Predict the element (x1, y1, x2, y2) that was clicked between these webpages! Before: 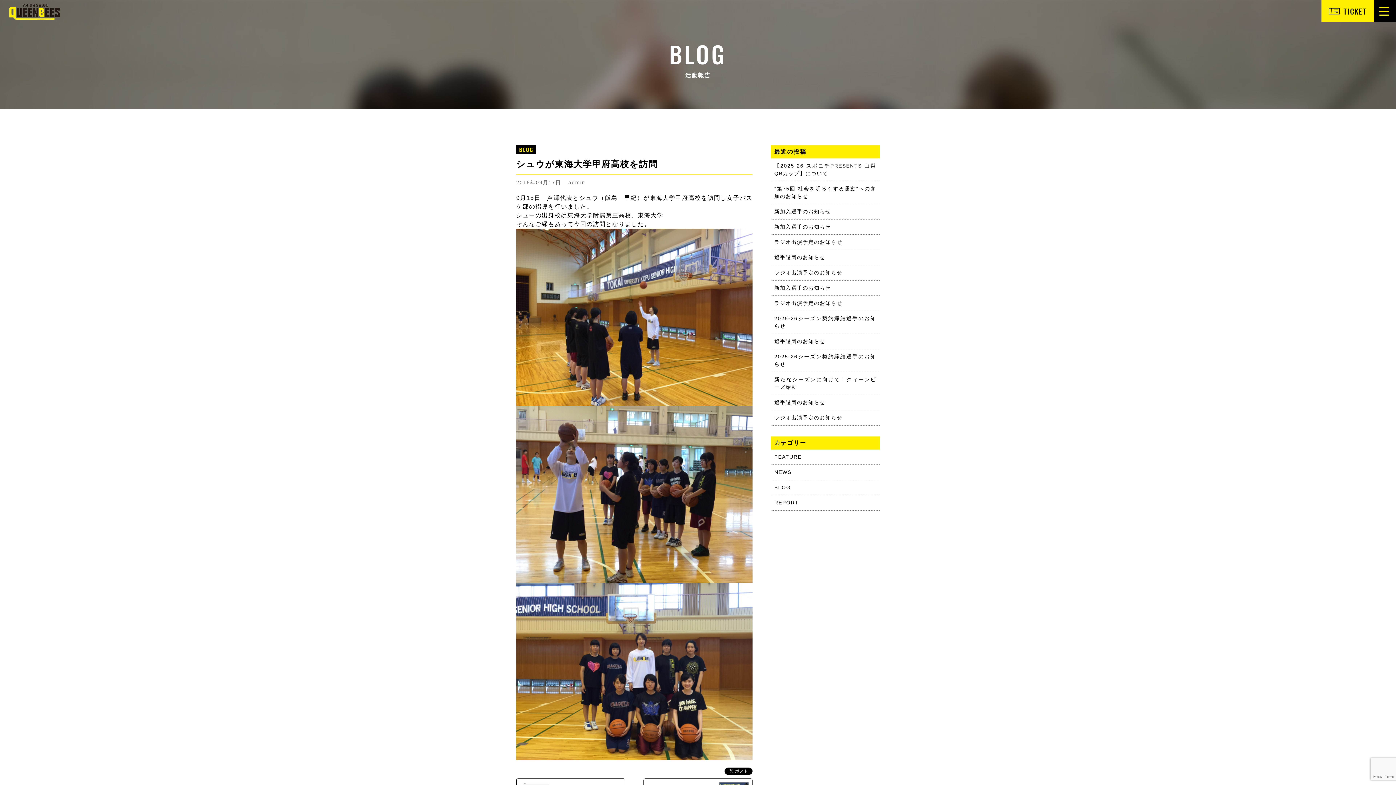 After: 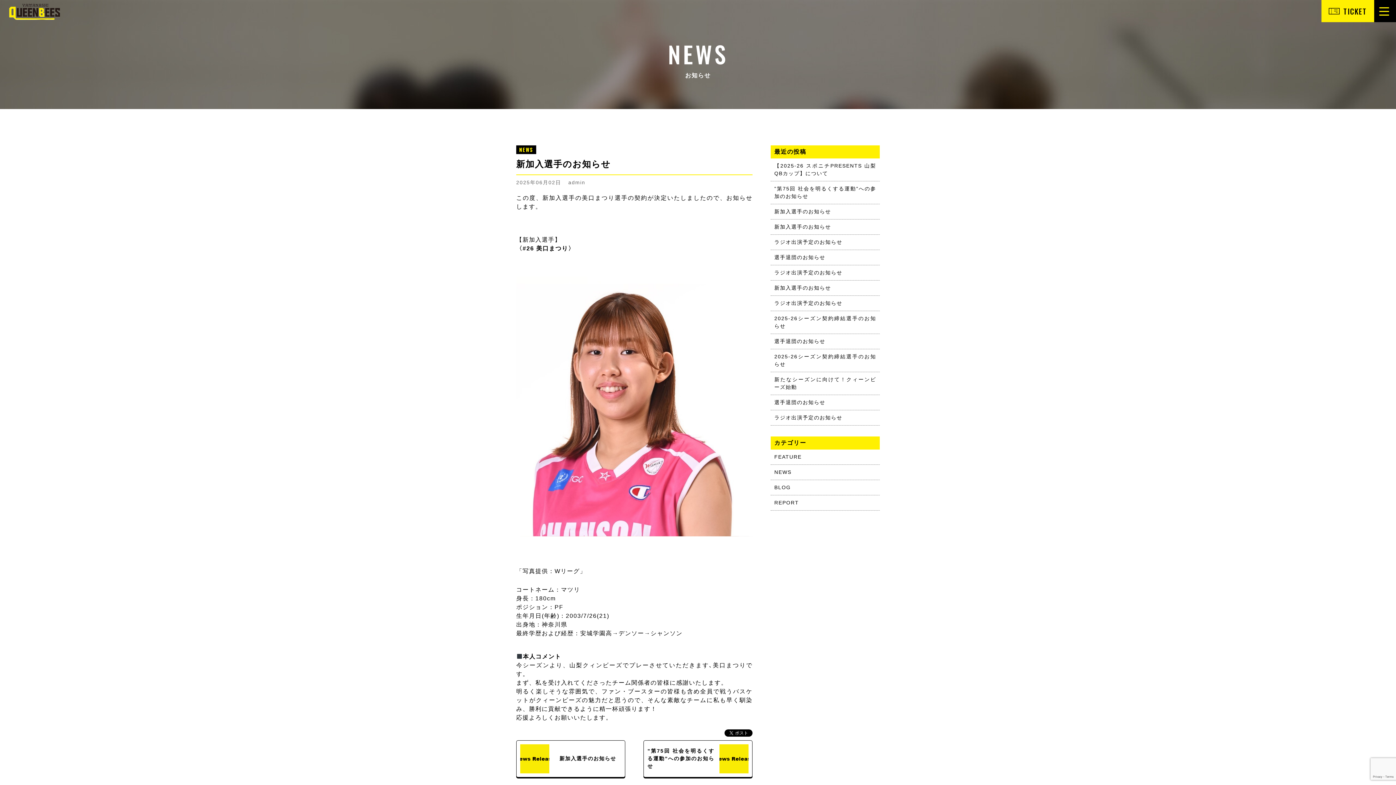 Action: bbox: (770, 204, 880, 219) label: 新加入選手のお知らせ